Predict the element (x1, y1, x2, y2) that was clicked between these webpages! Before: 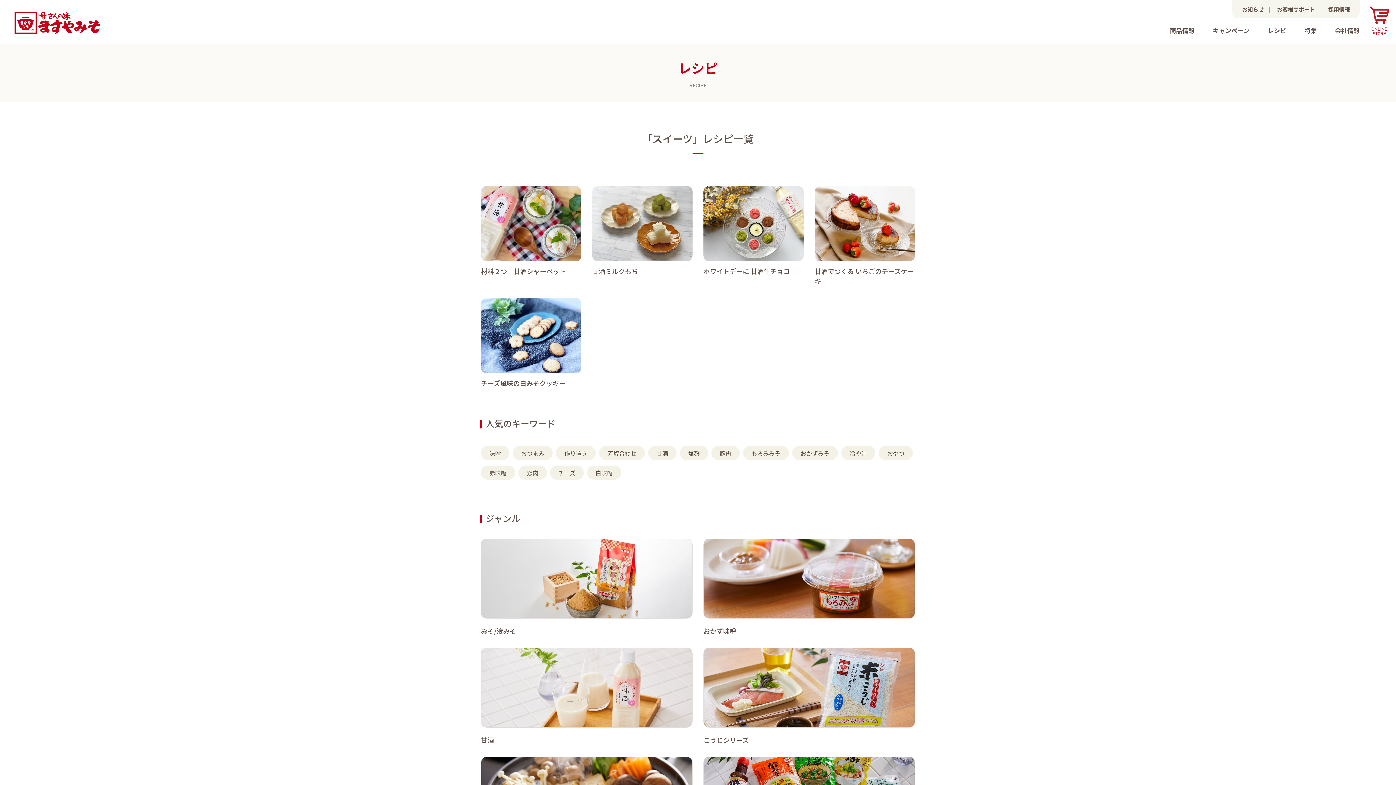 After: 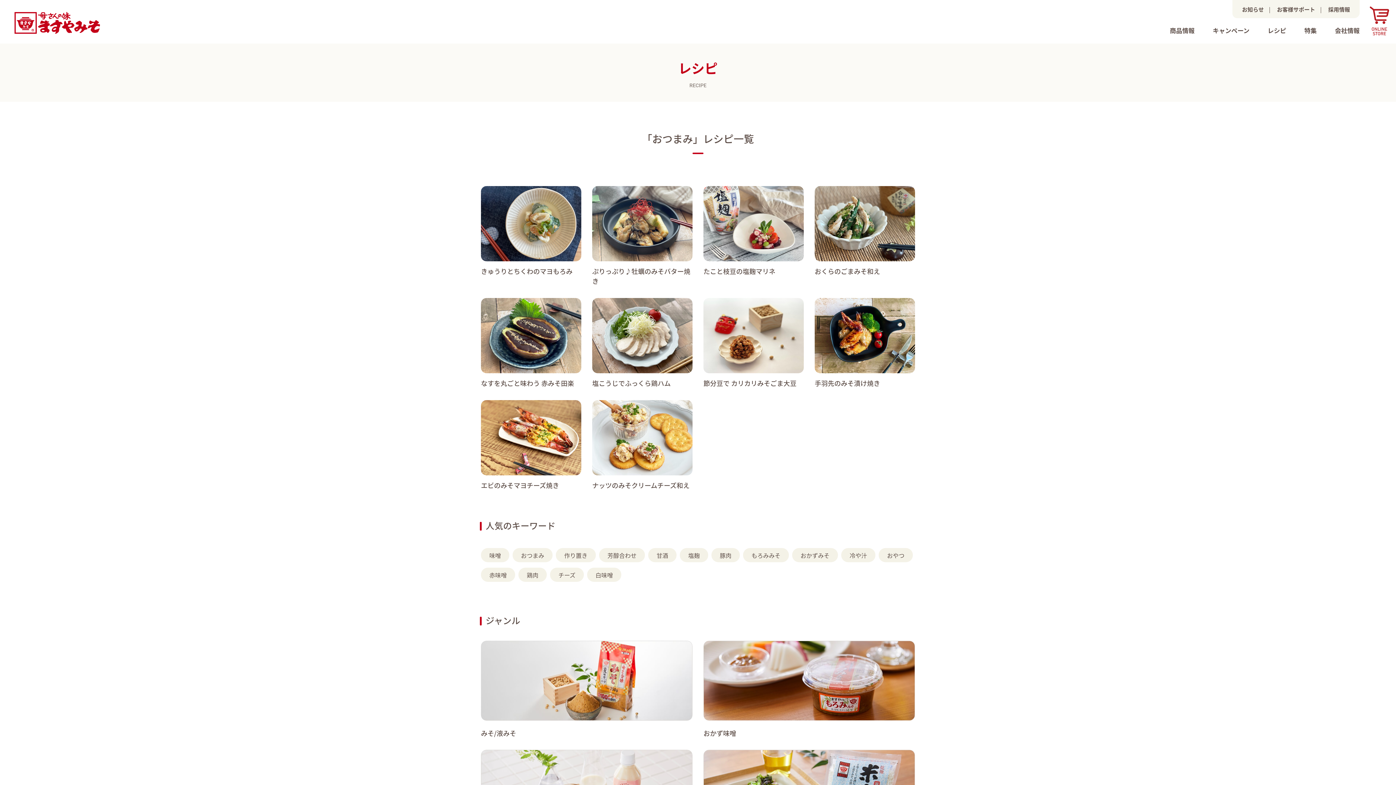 Action: bbox: (512, 446, 552, 460) label: おつまみ